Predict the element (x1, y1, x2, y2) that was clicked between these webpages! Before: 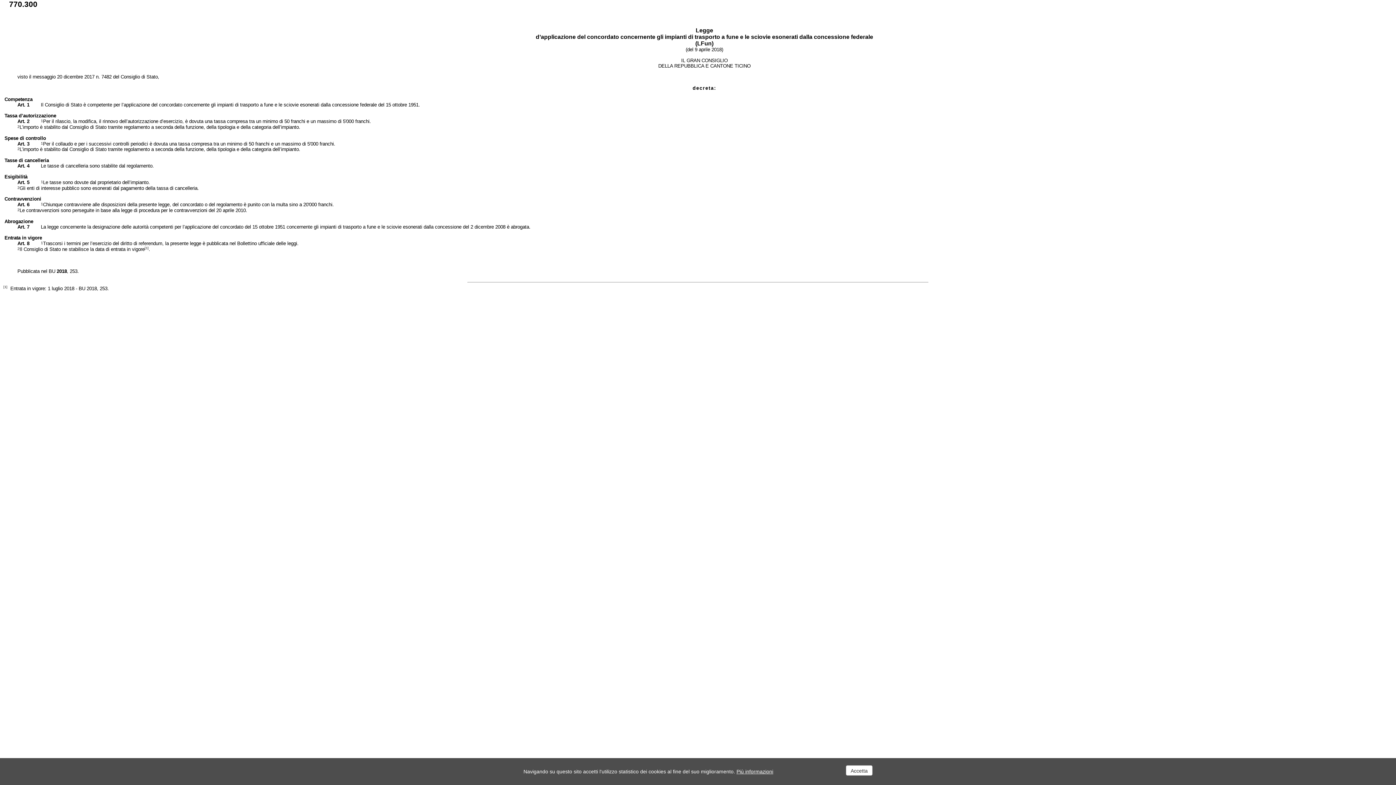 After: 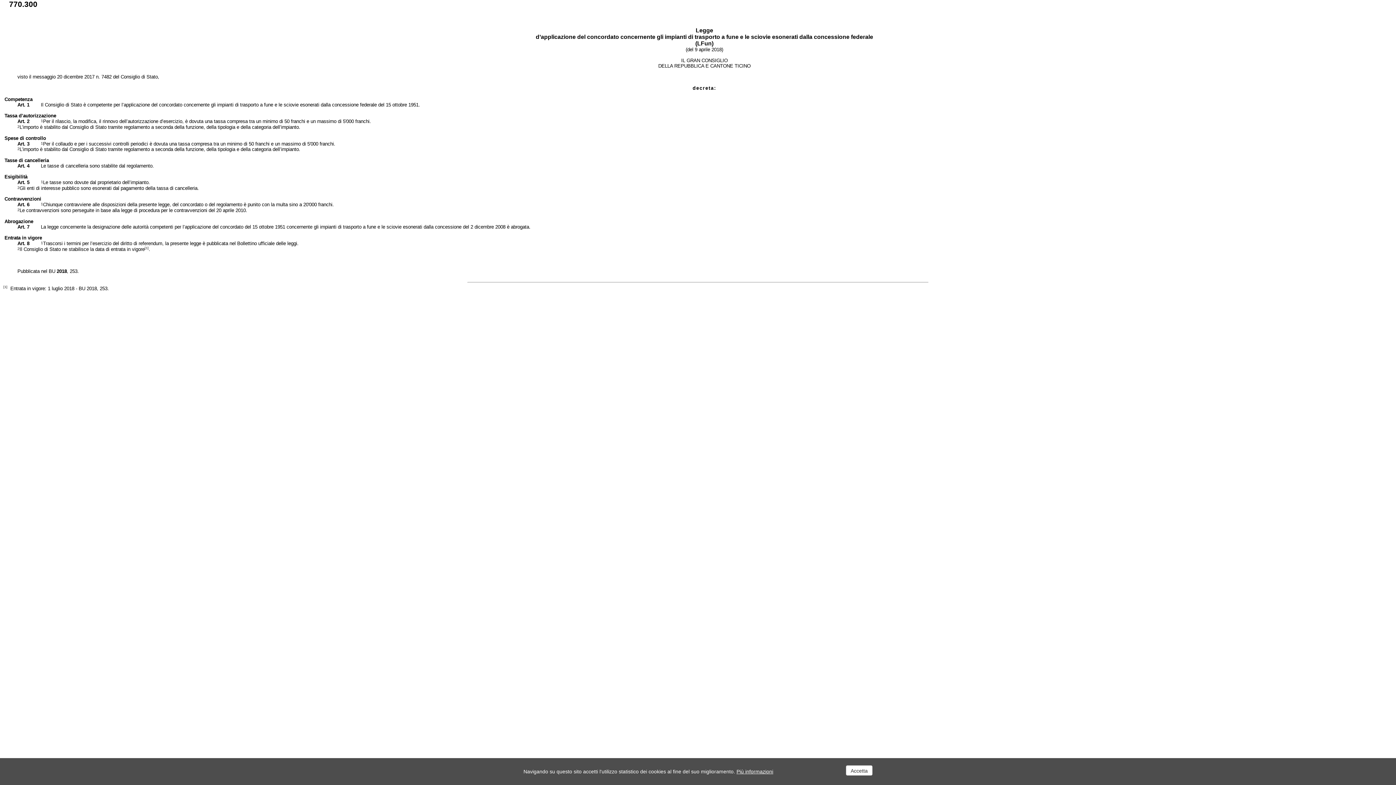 Action: label: [1] bbox: (3, 285, 7, 291)